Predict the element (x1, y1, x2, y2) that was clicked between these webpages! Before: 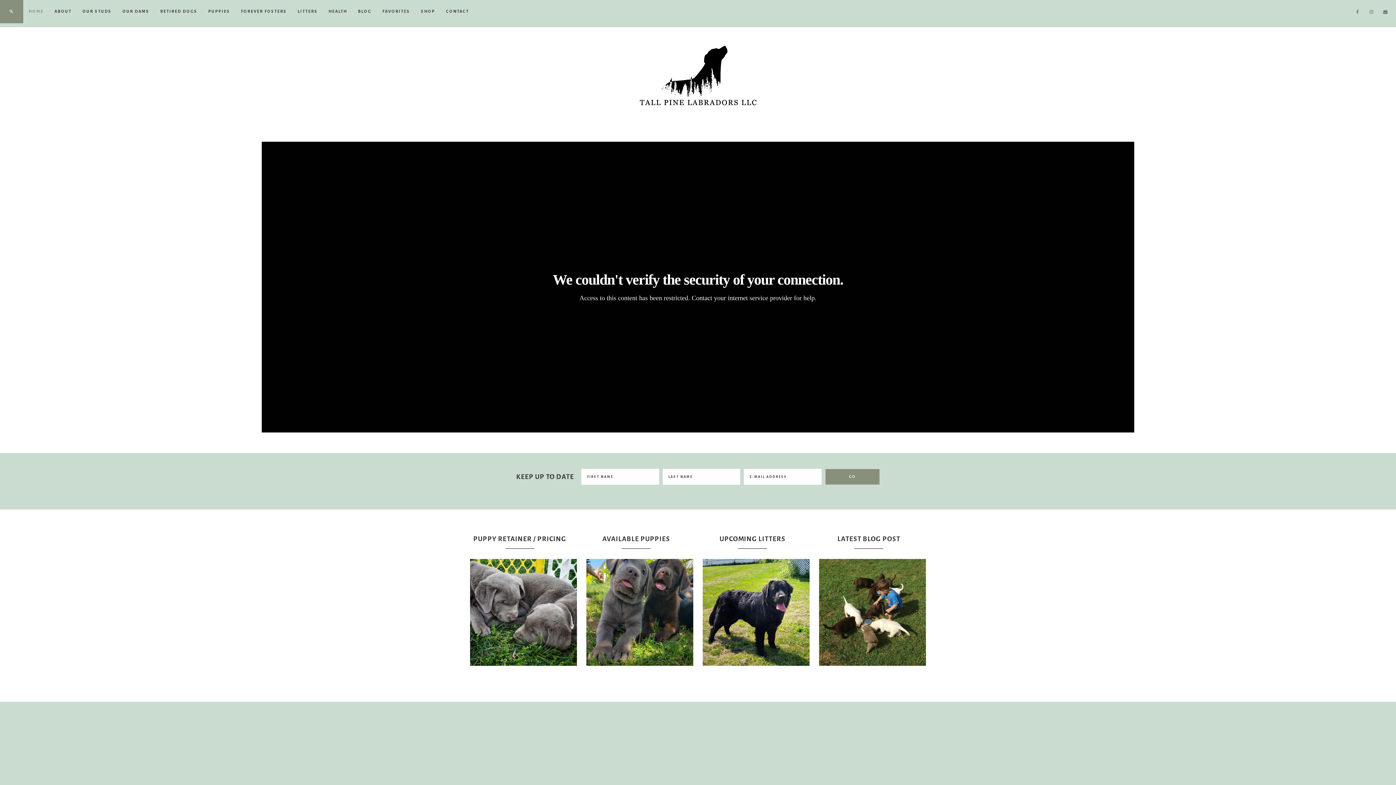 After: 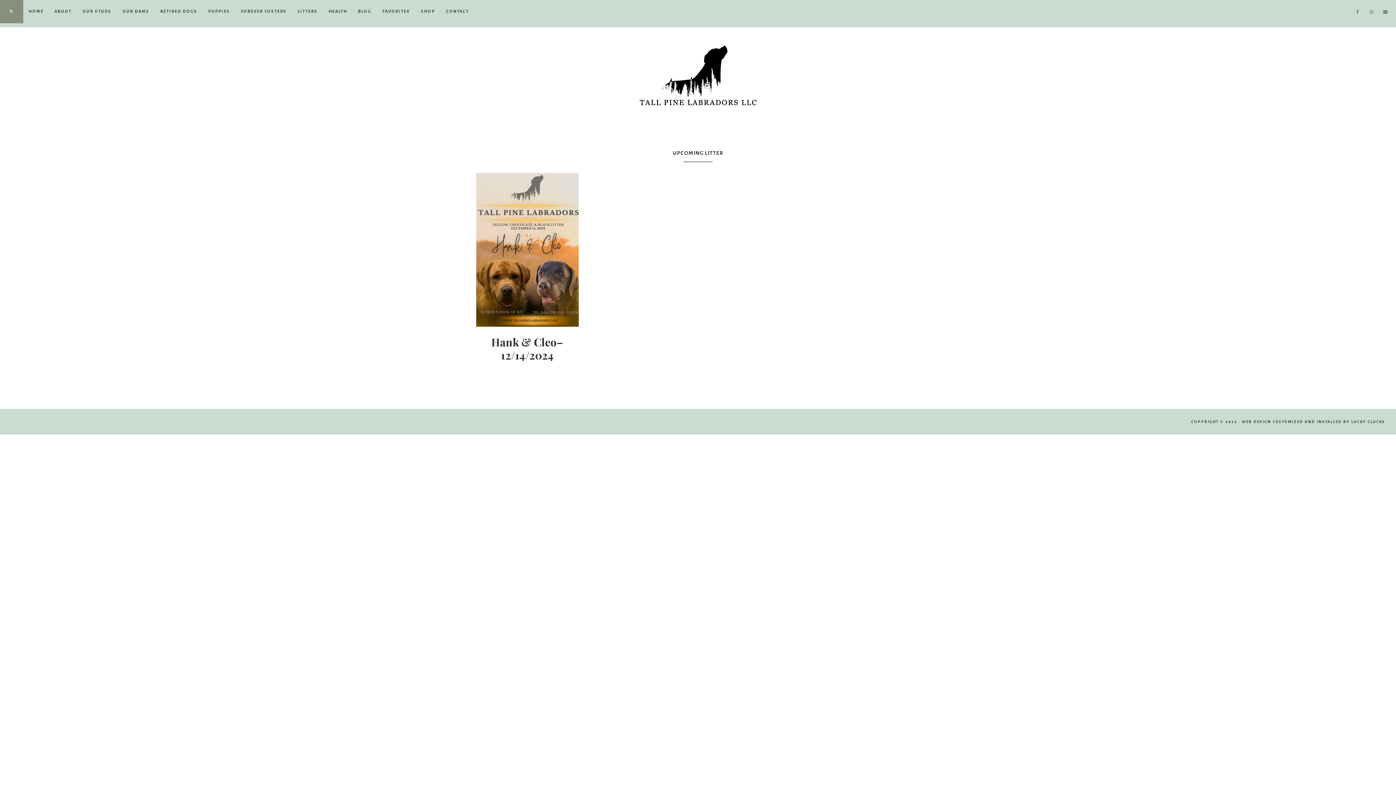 Action: bbox: (702, 660, 809, 667)